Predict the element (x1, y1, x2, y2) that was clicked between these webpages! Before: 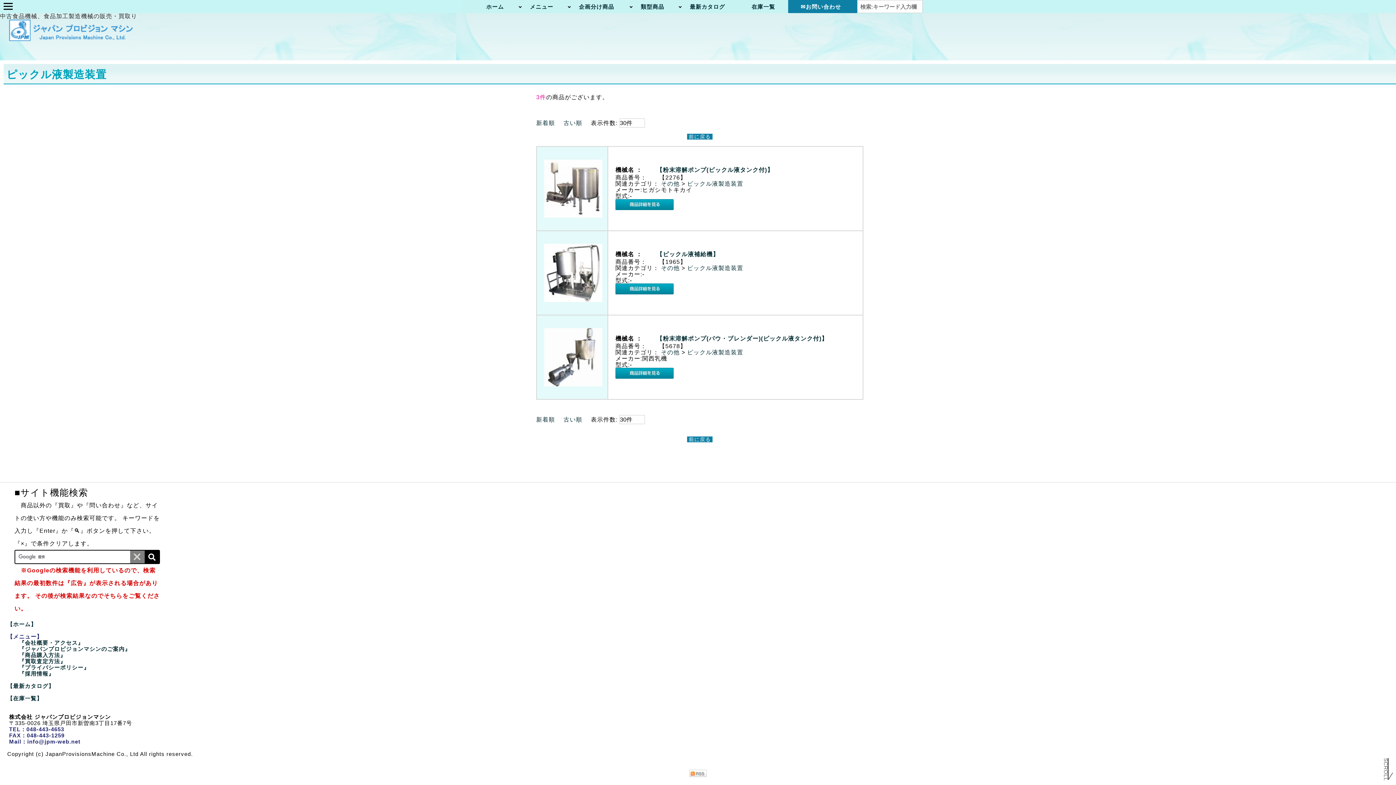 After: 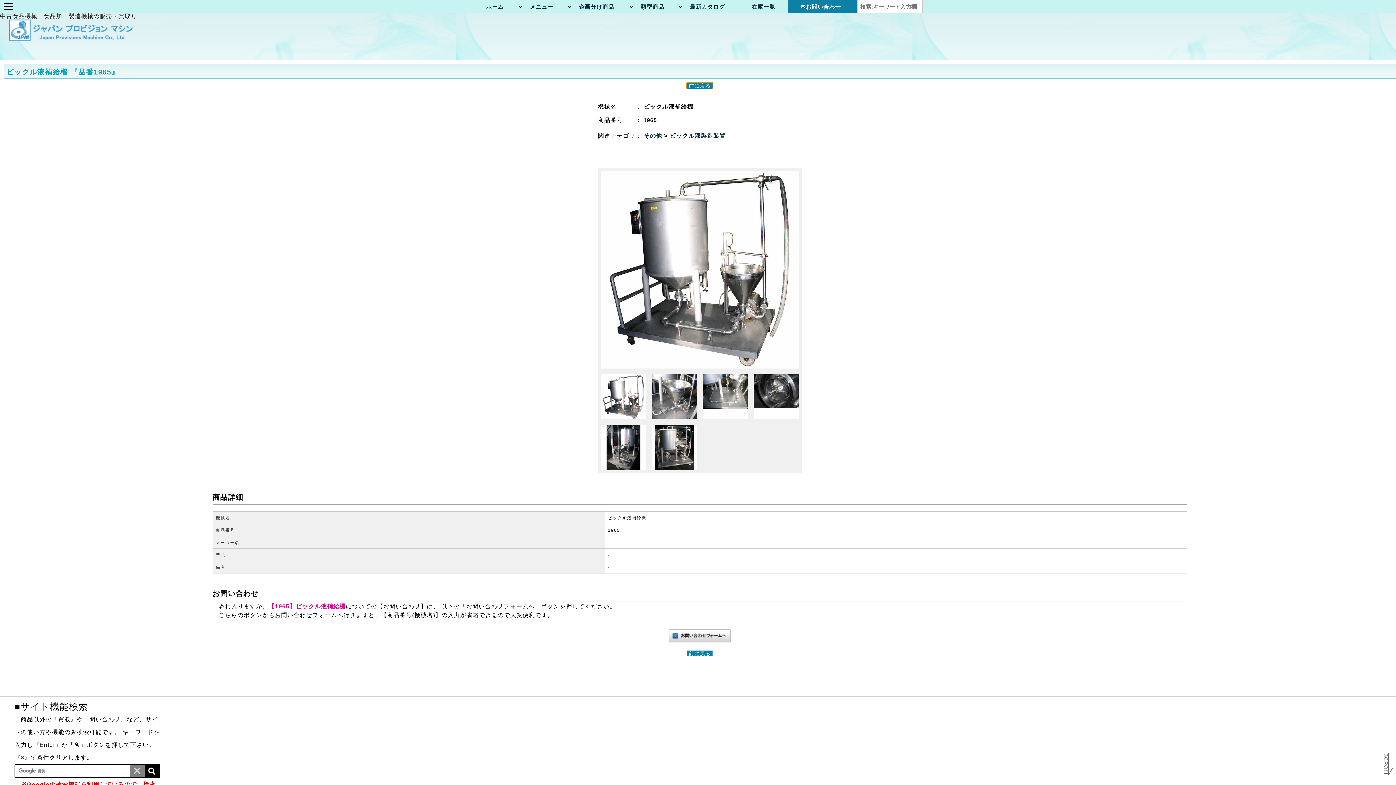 Action: bbox: (656, 251, 719, 257) label: 【ピックル液補給機】